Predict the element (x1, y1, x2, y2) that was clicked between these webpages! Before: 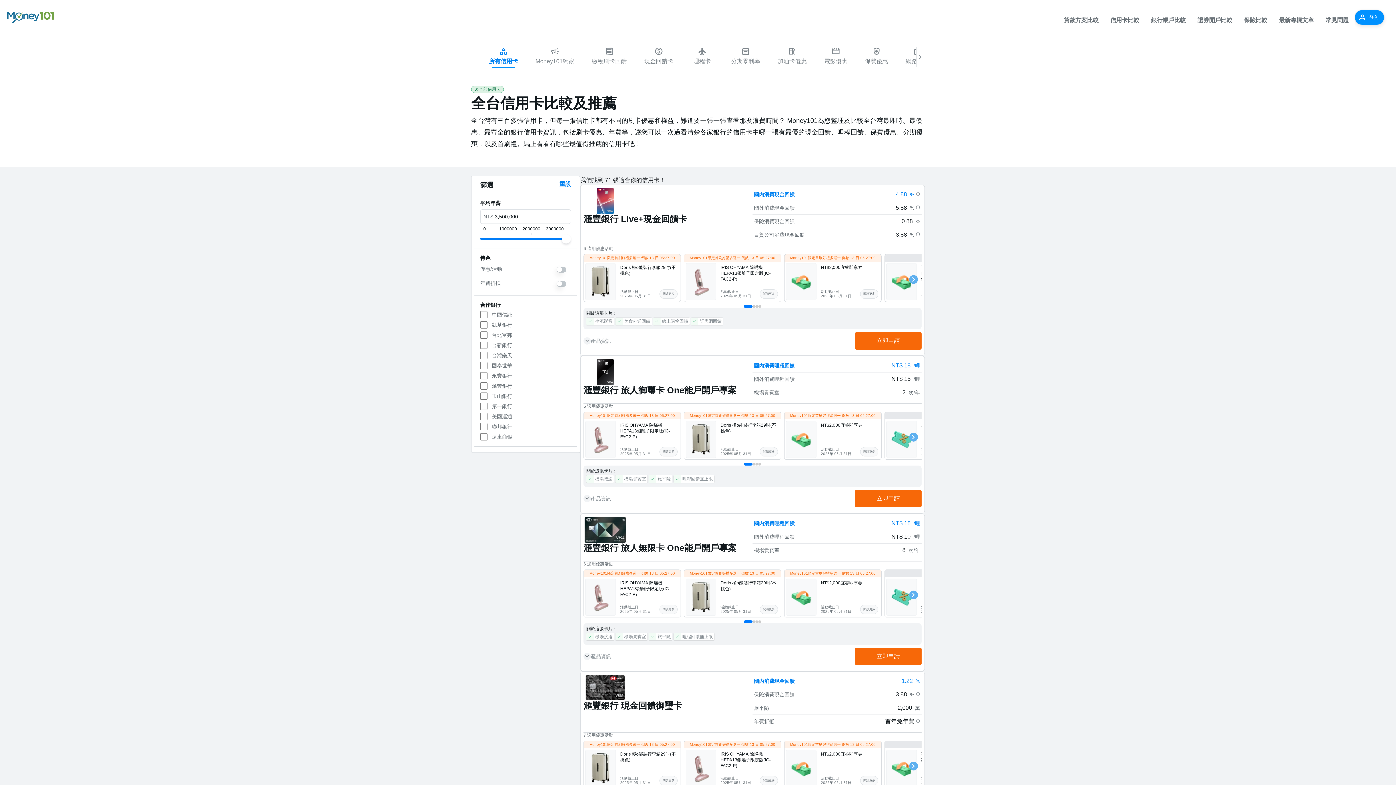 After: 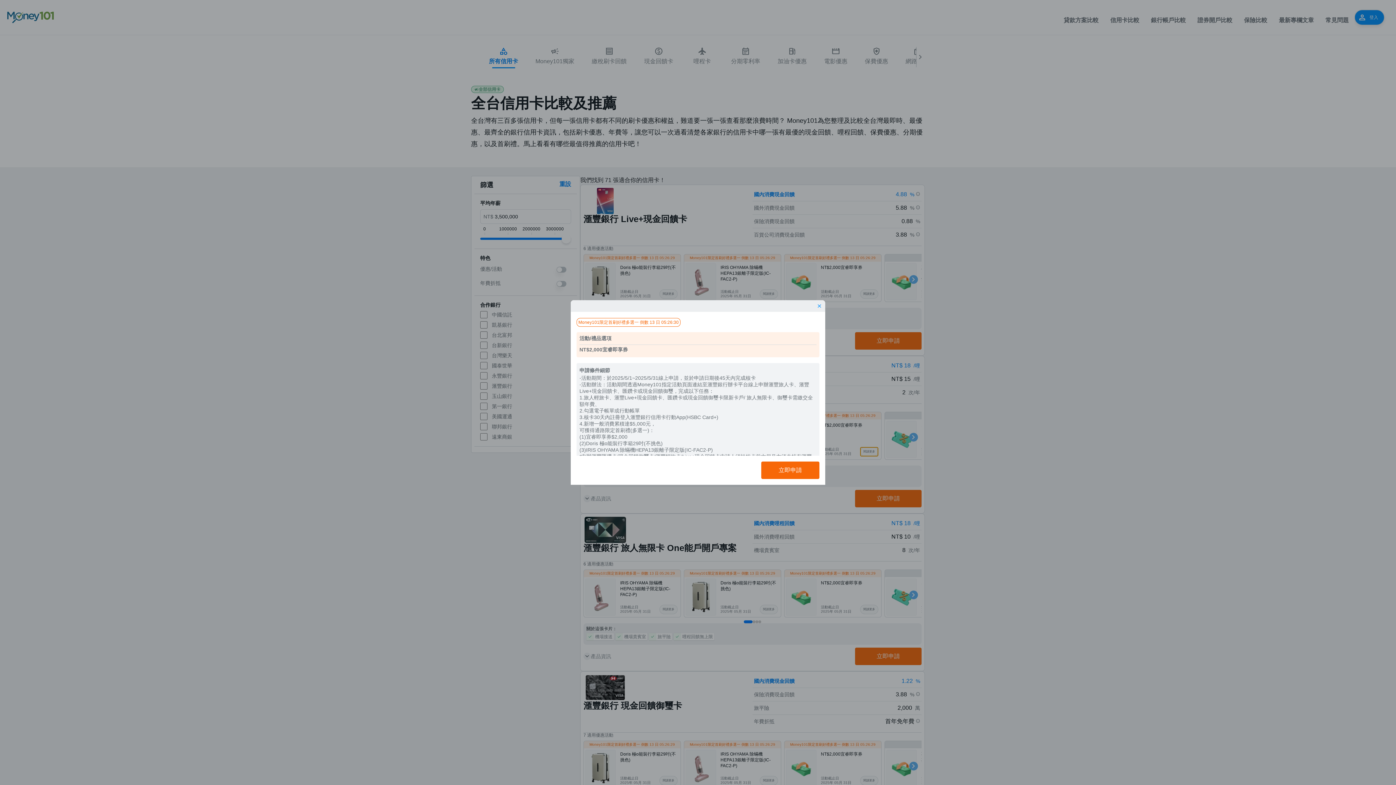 Action: bbox: (860, 447, 878, 456) label: 閱讀更多